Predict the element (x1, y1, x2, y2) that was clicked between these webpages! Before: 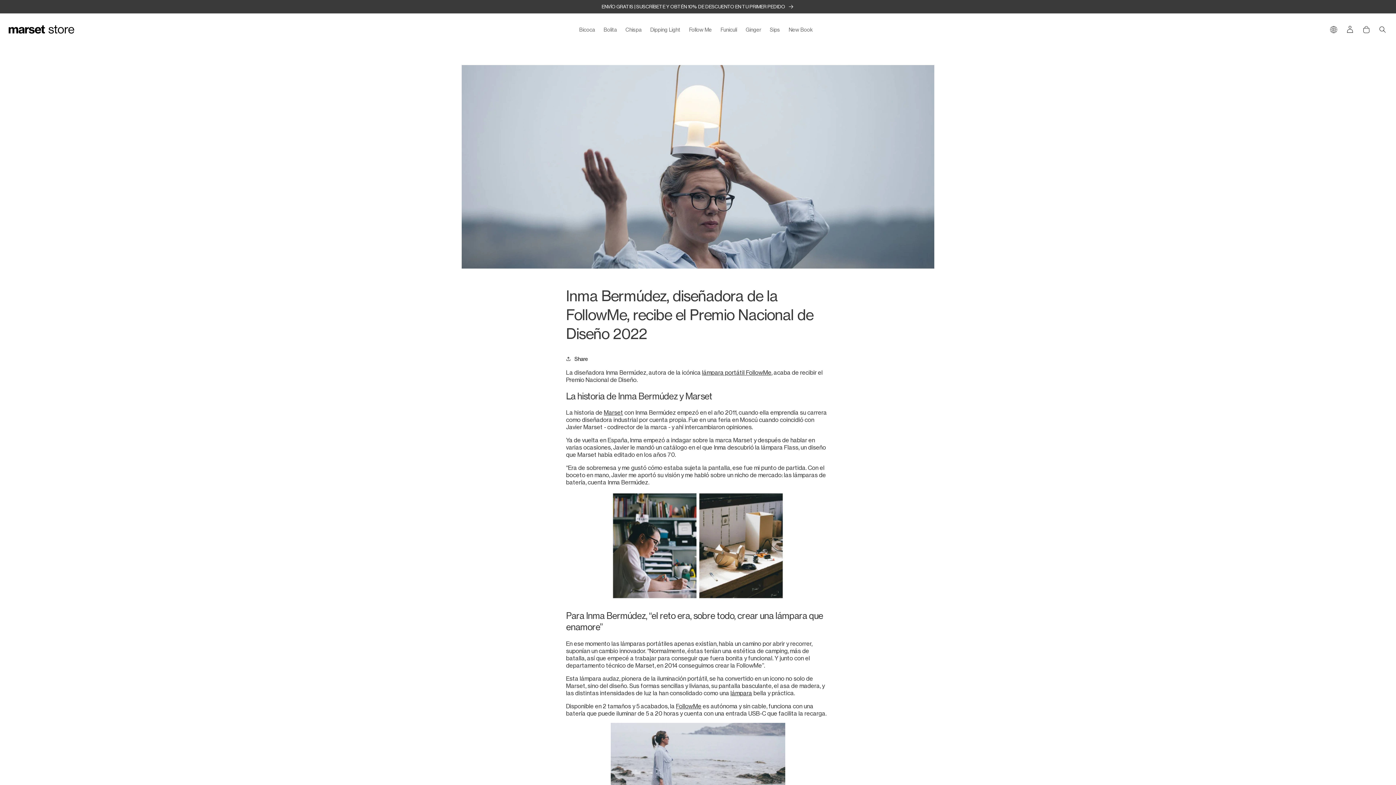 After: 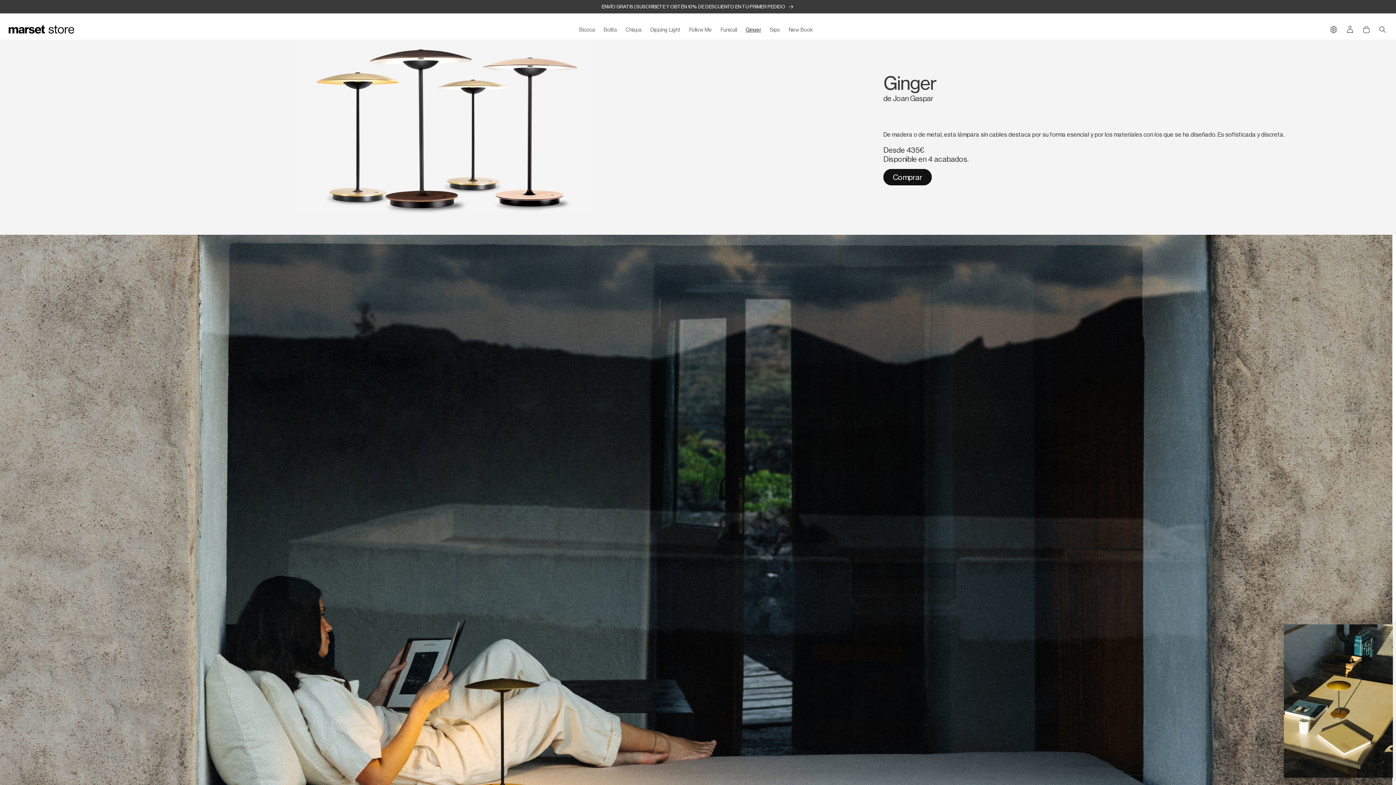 Action: bbox: (741, 26, 765, 33) label: Ginger